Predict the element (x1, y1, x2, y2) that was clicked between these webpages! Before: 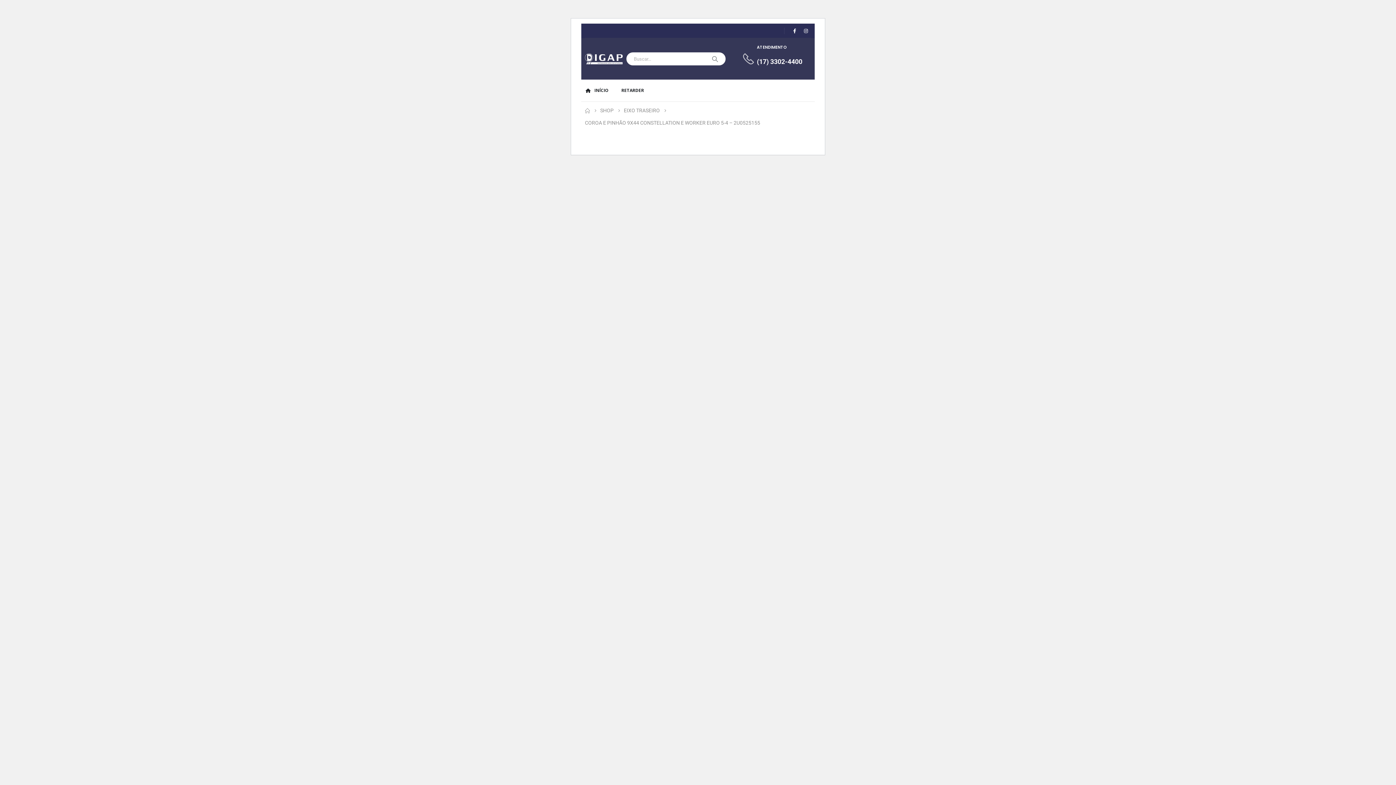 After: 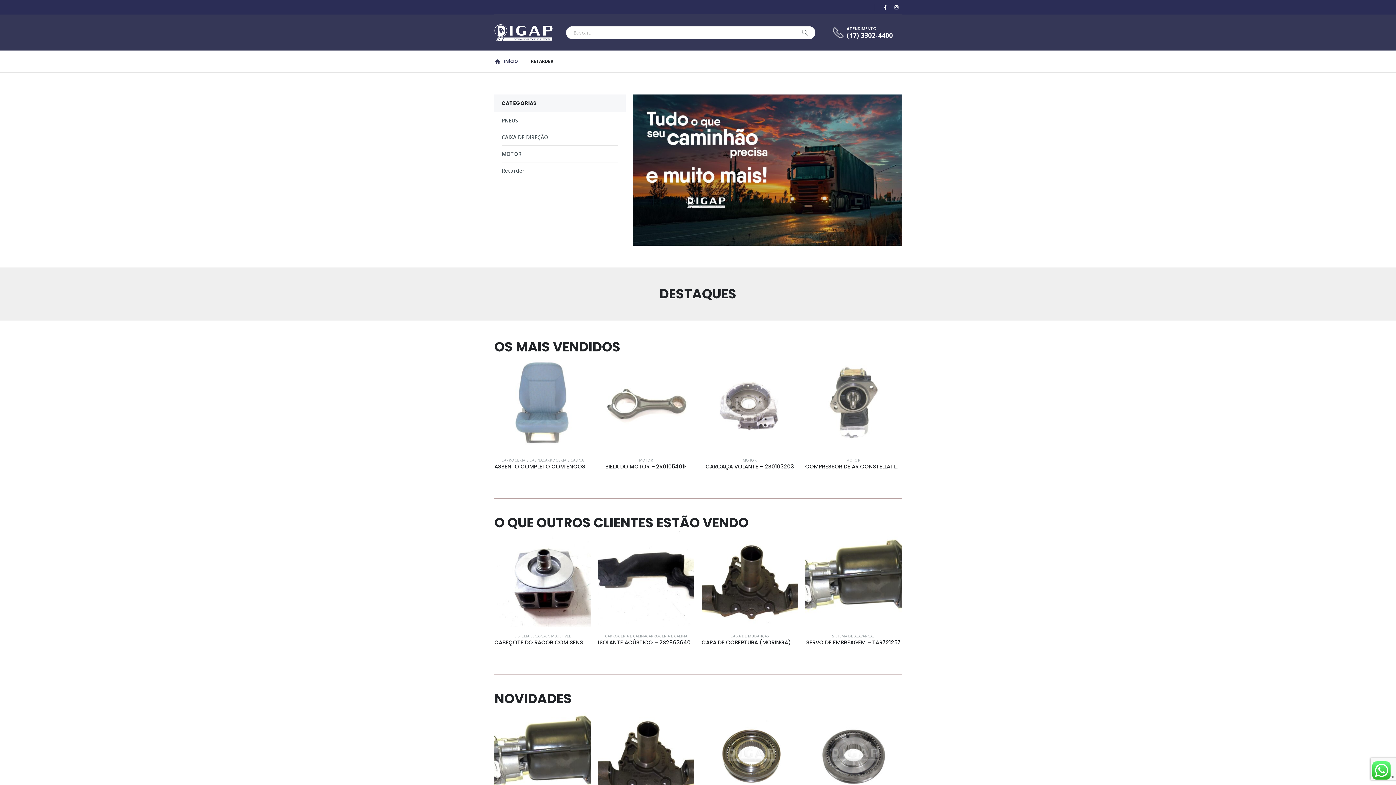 Action: label: HOME bbox: (585, 106, 590, 114)